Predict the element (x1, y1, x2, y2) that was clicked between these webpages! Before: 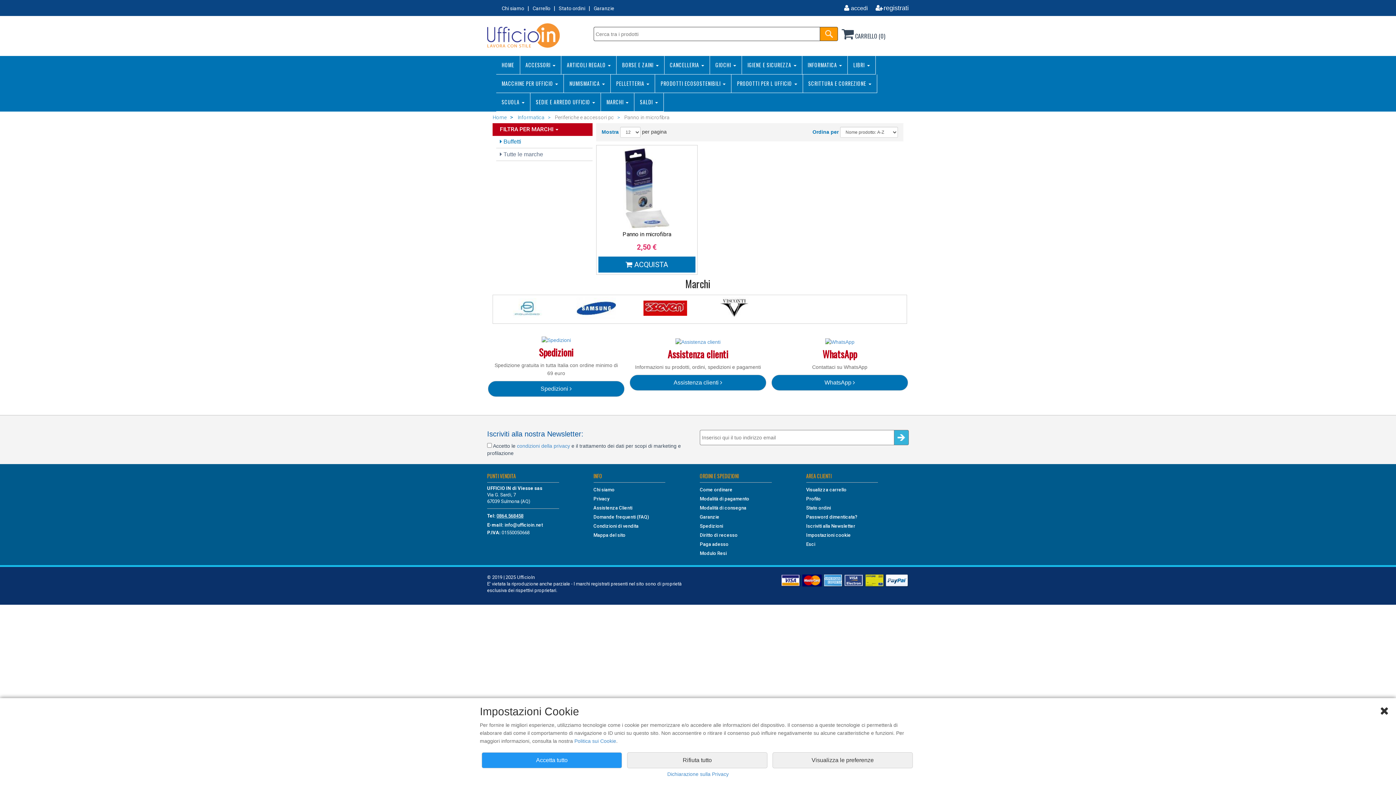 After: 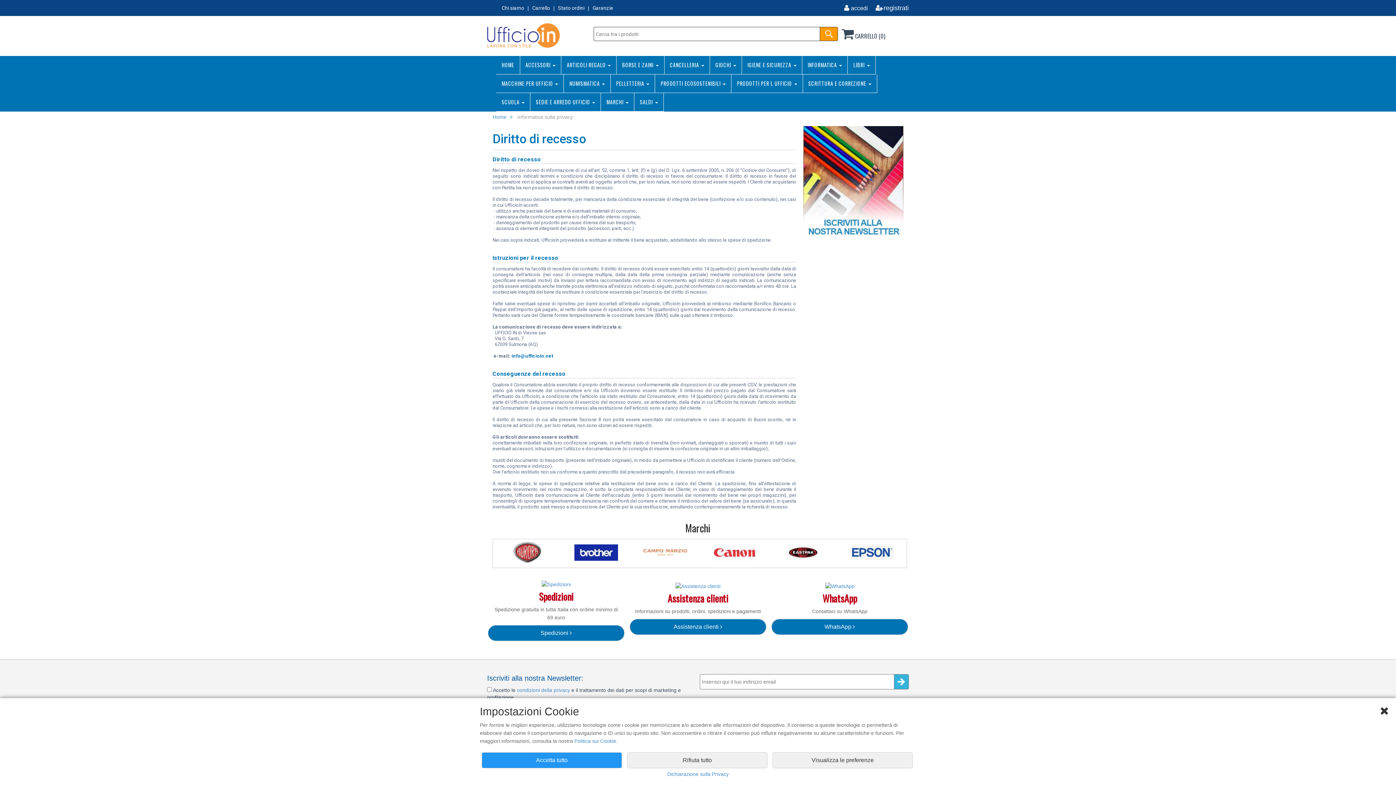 Action: label: Diritto di recesso bbox: (700, 532, 737, 538)